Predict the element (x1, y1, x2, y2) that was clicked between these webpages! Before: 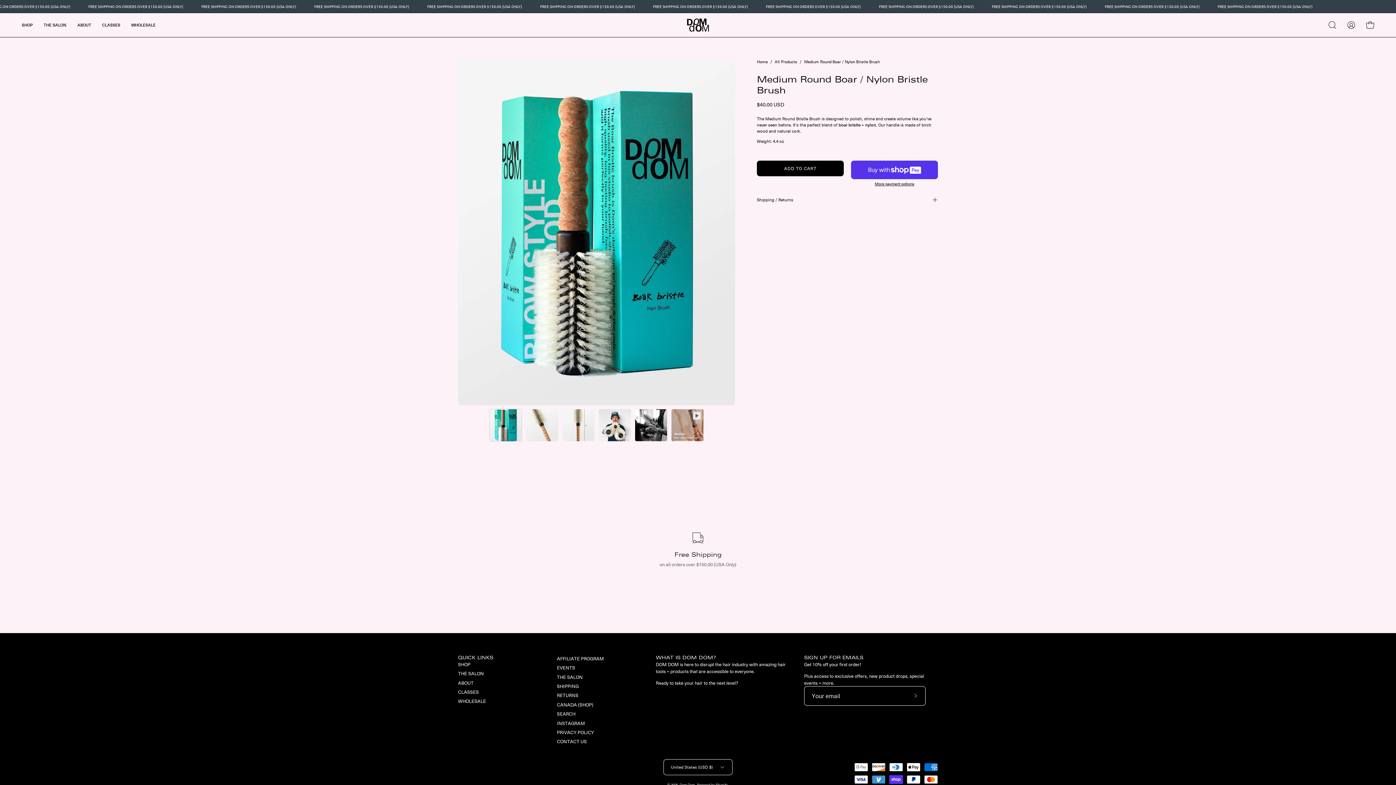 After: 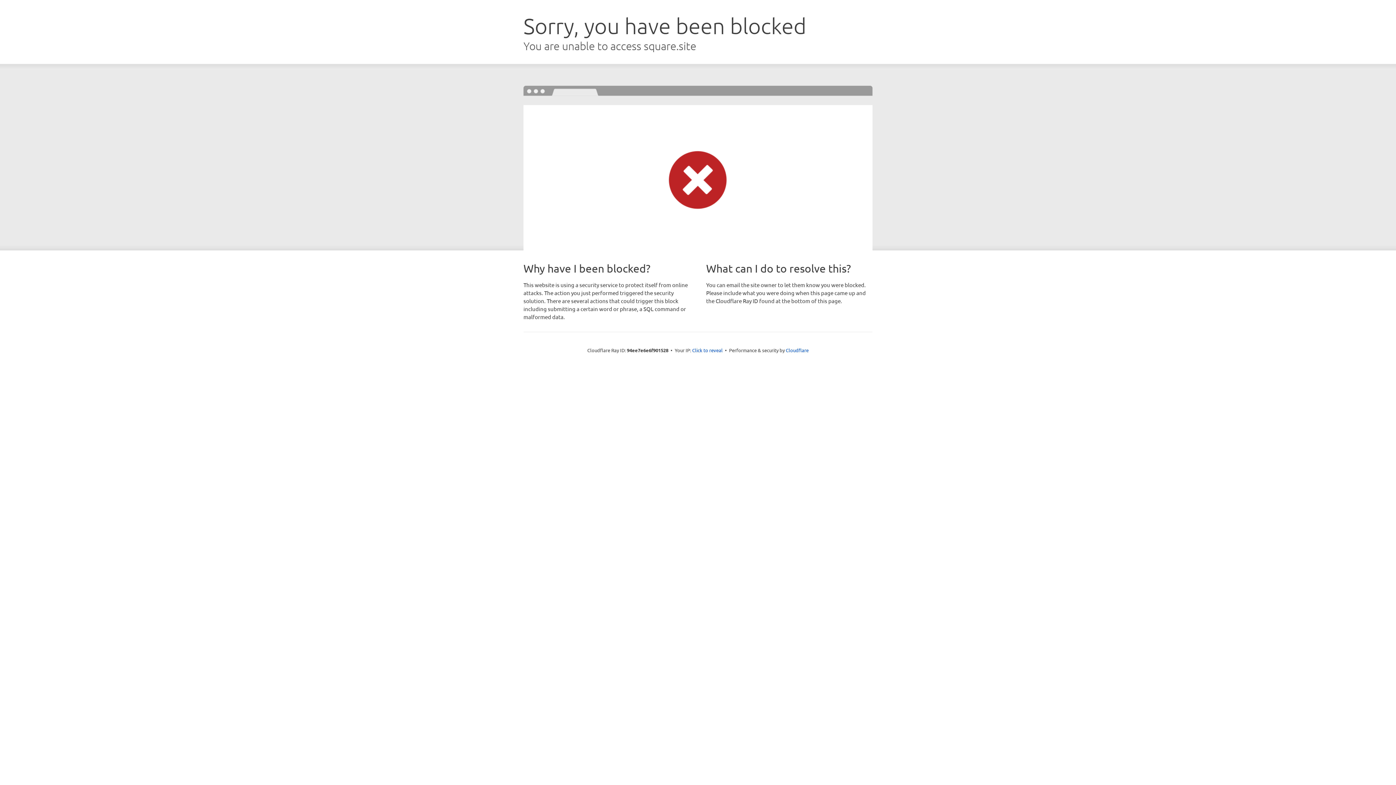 Action: label: CANADA (SHOP) bbox: (557, 701, 593, 708)